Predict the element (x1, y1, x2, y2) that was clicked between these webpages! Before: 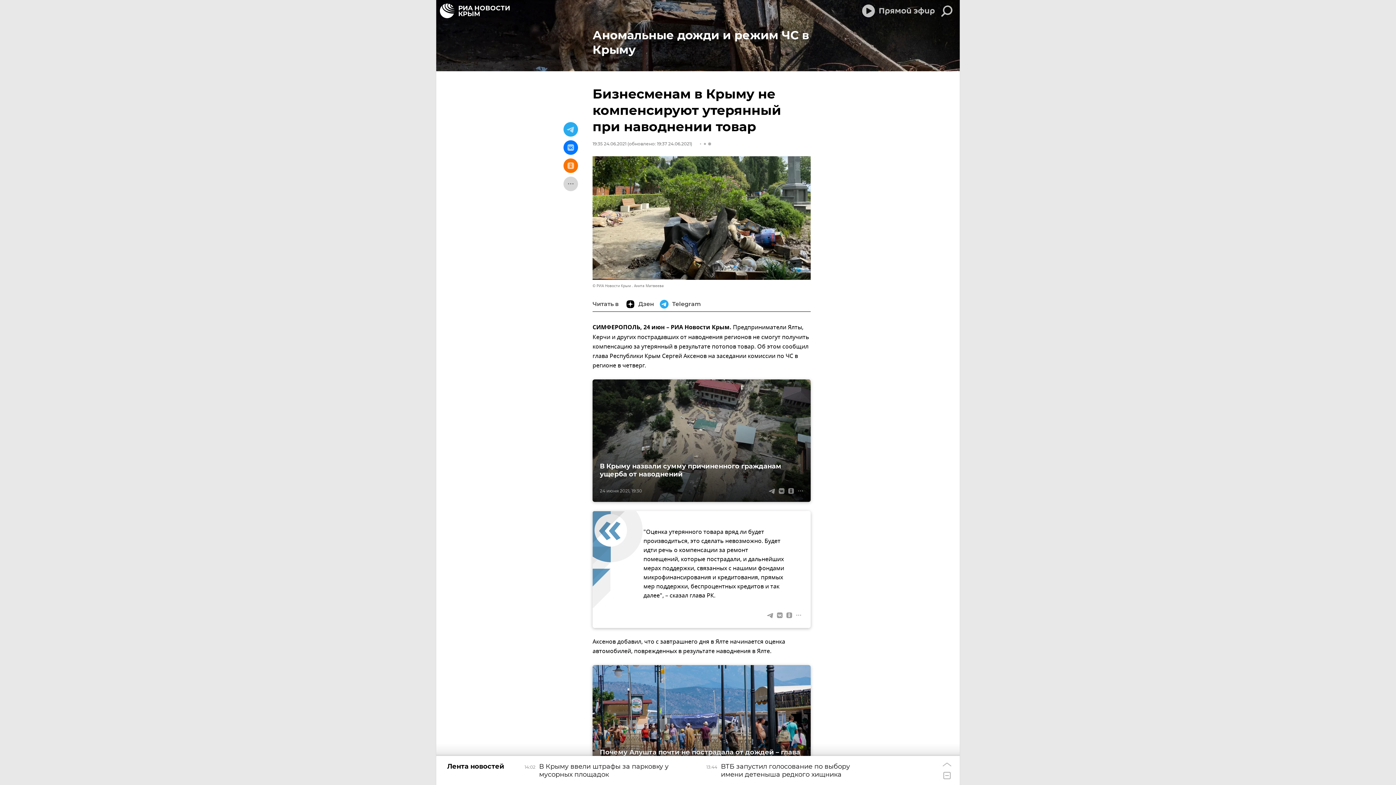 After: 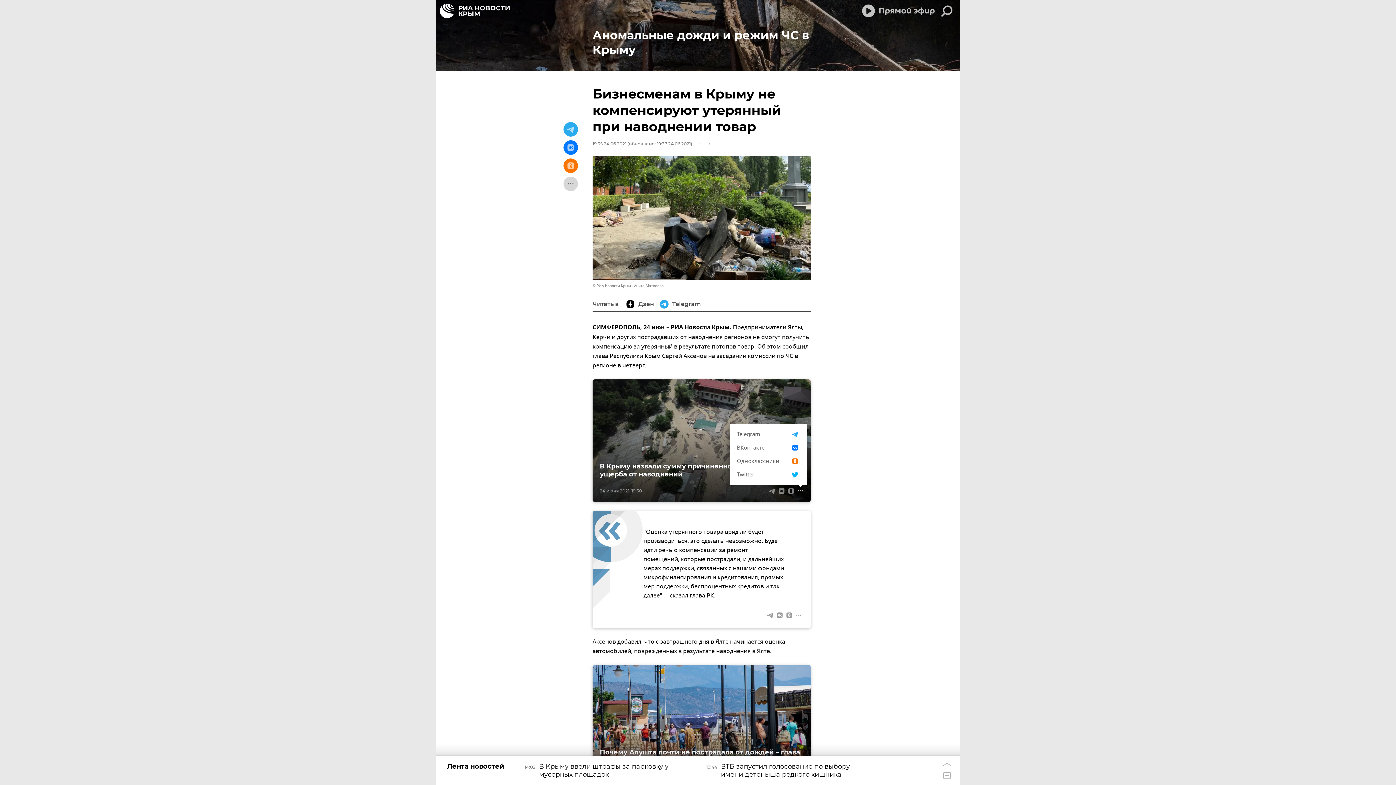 Action: bbox: (796, 486, 805, 496)